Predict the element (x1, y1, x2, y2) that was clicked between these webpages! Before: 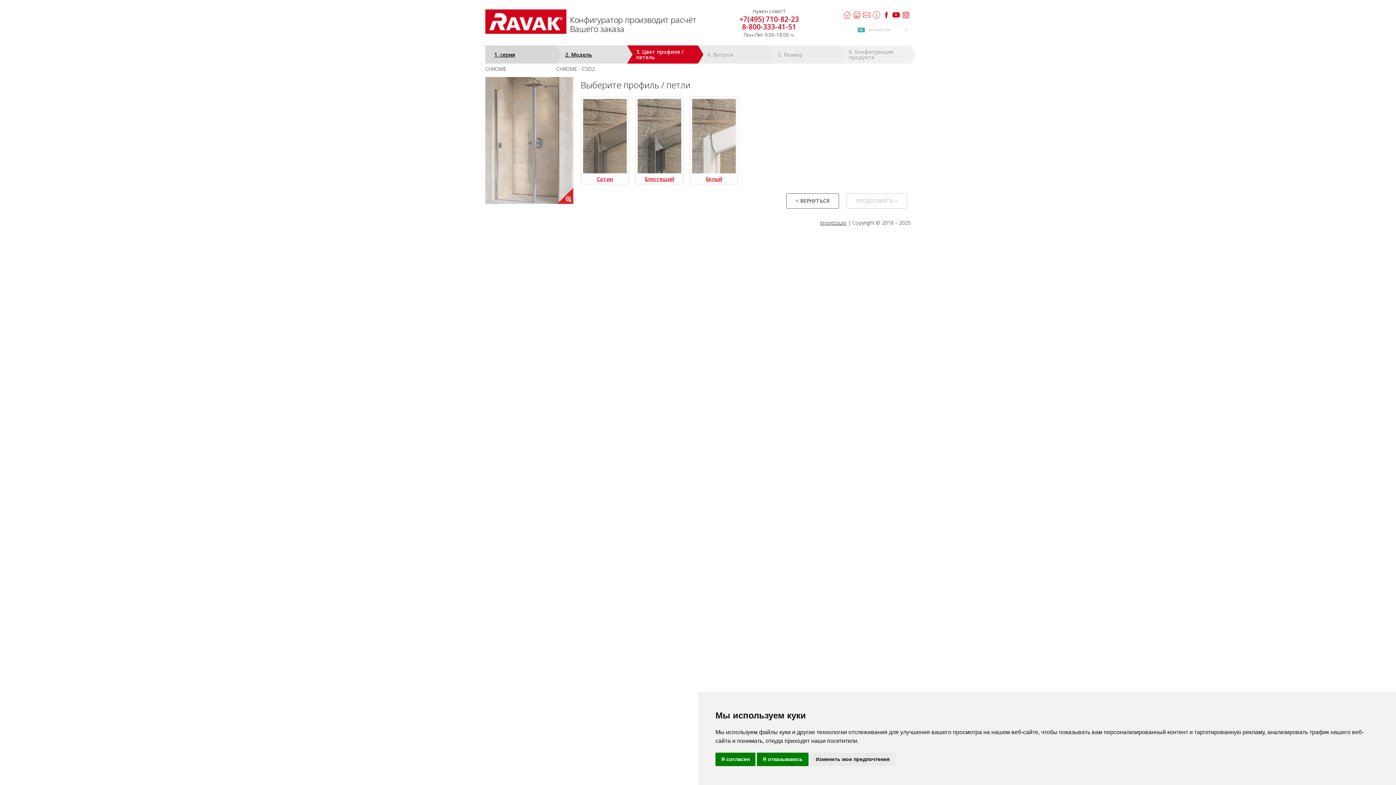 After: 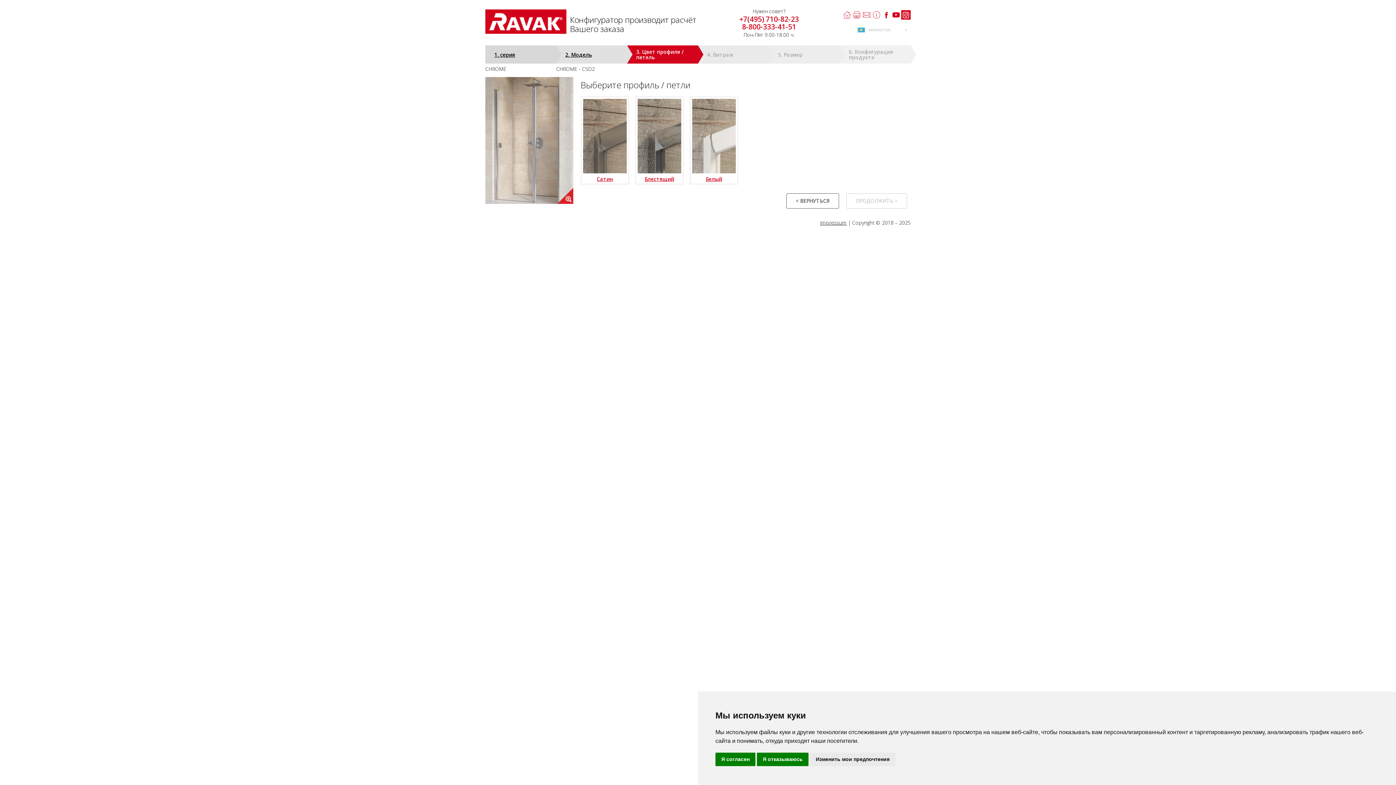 Action: bbox: (901, 10, 910, 19)